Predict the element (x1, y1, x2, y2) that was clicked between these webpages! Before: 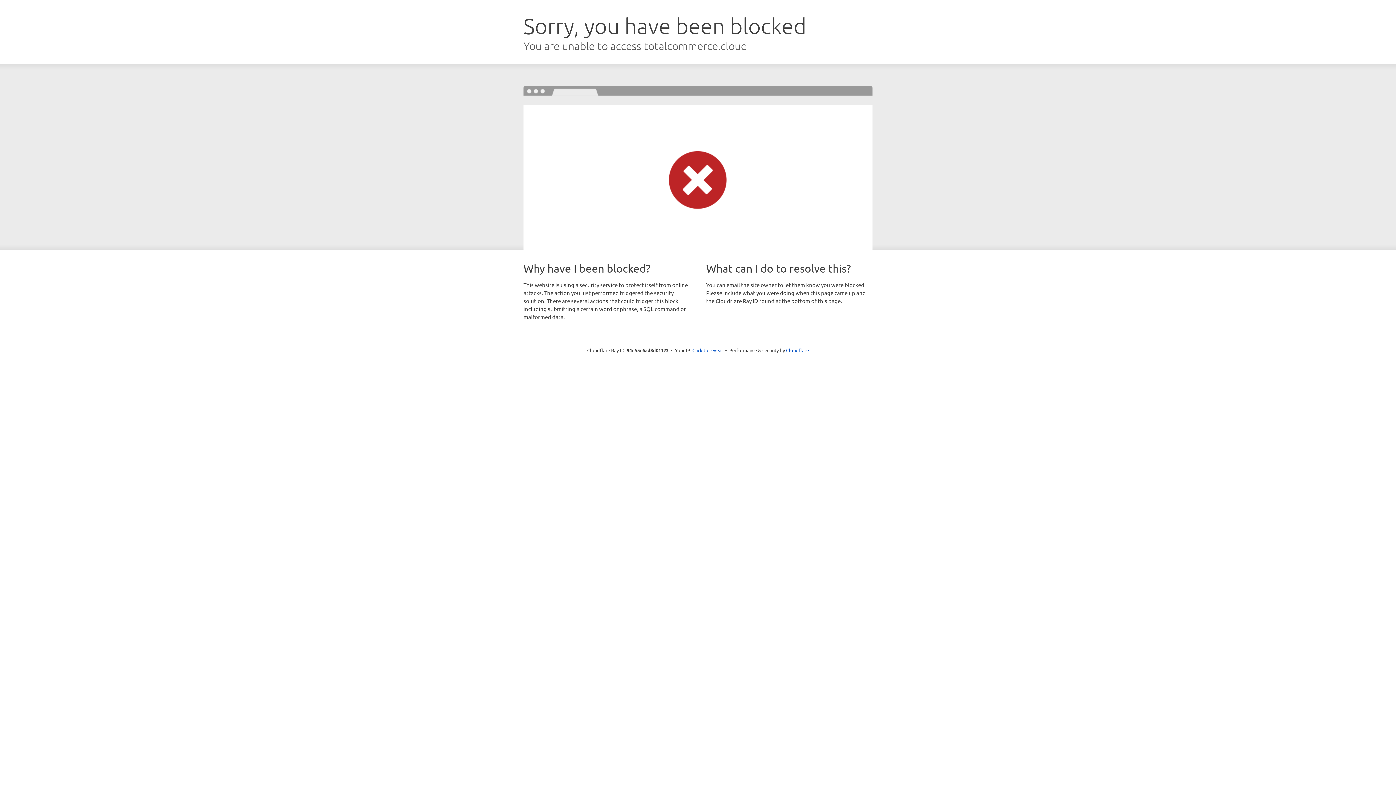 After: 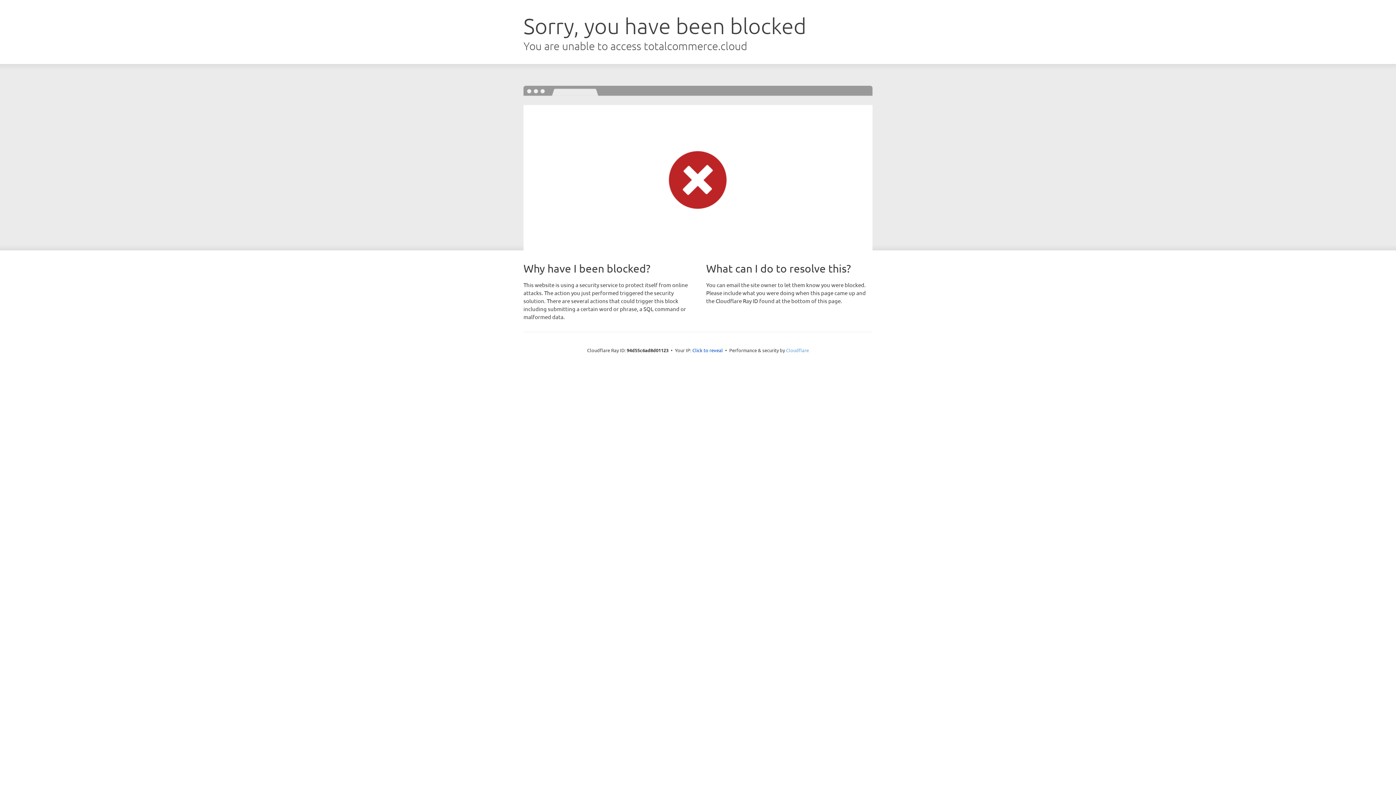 Action: bbox: (786, 347, 809, 353) label: Cloudflare